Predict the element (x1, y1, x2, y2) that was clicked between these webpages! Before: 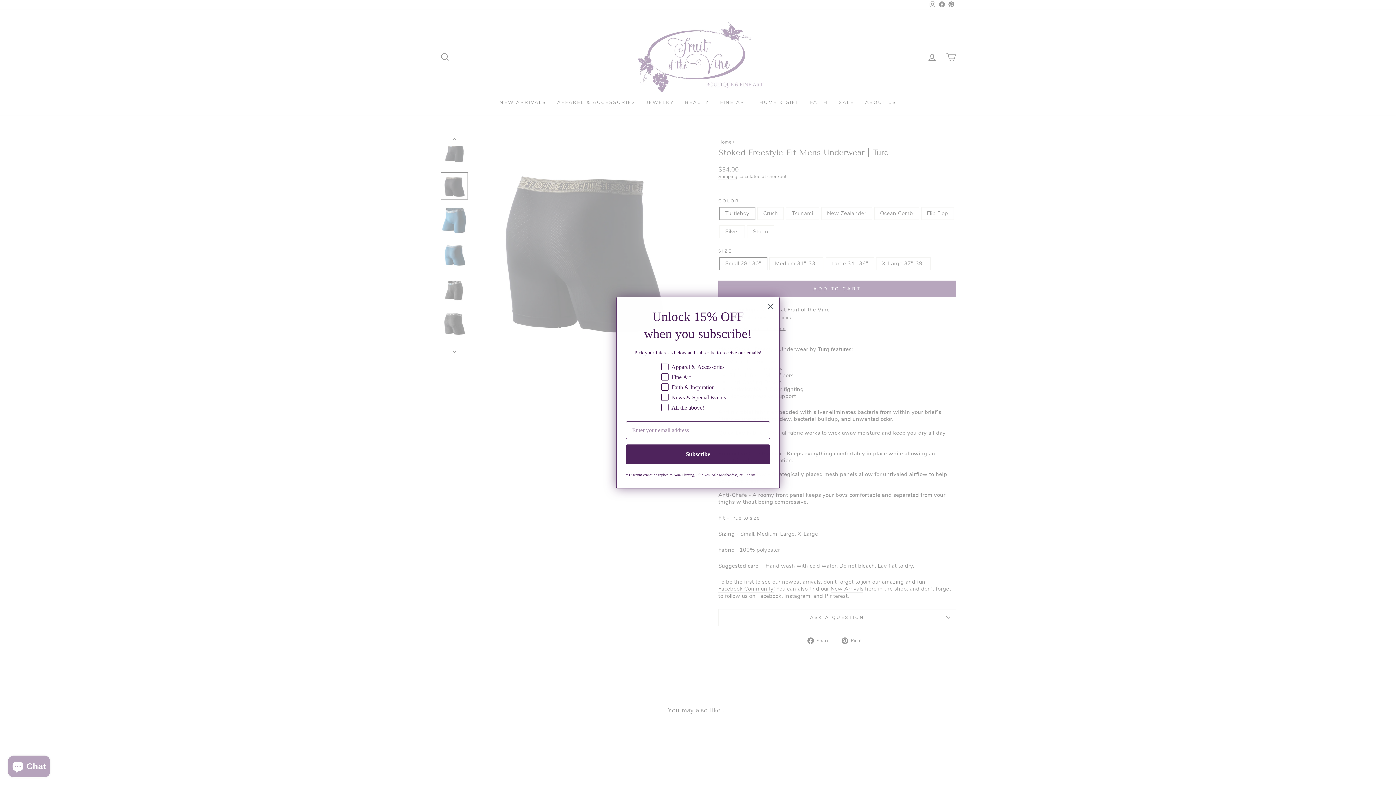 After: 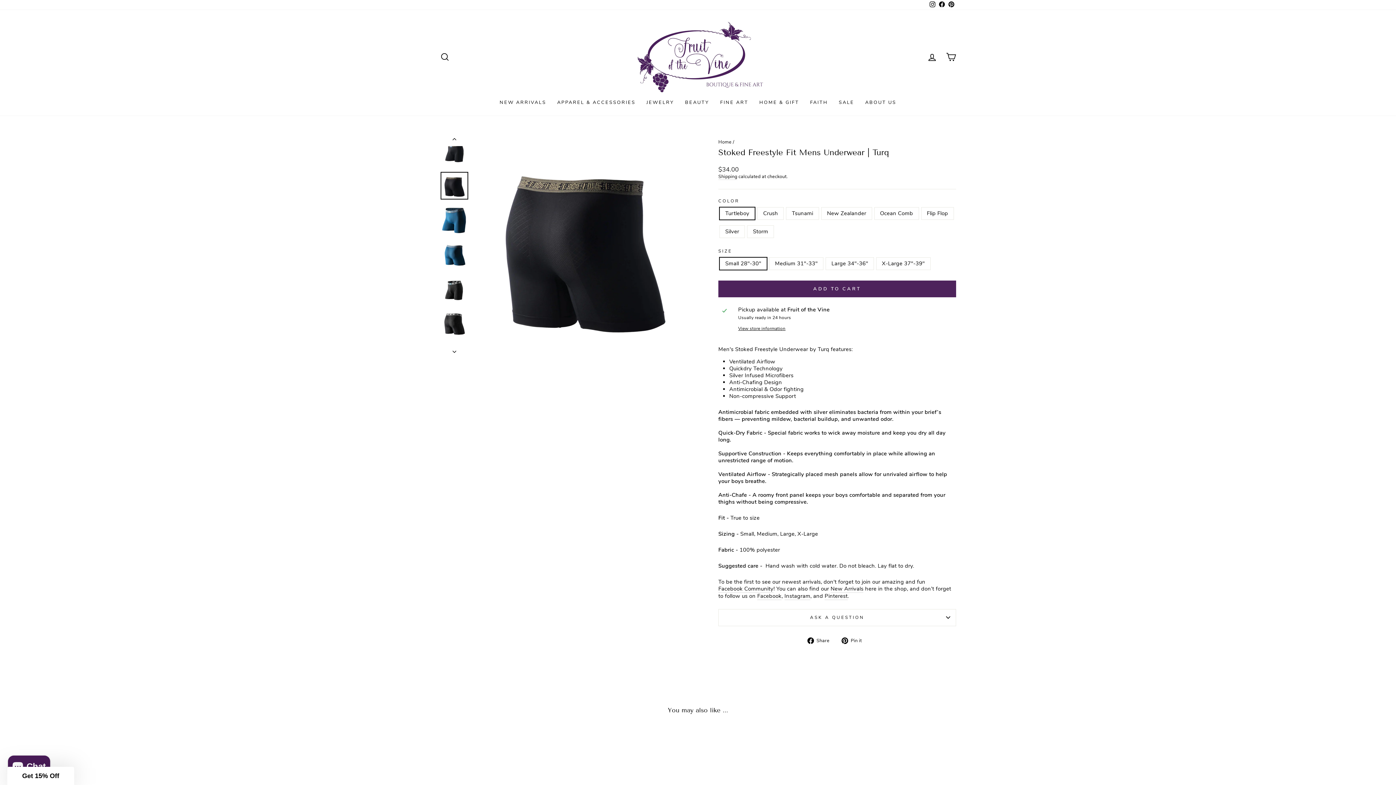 Action: label: Close dialog bbox: (764, 299, 777, 312)